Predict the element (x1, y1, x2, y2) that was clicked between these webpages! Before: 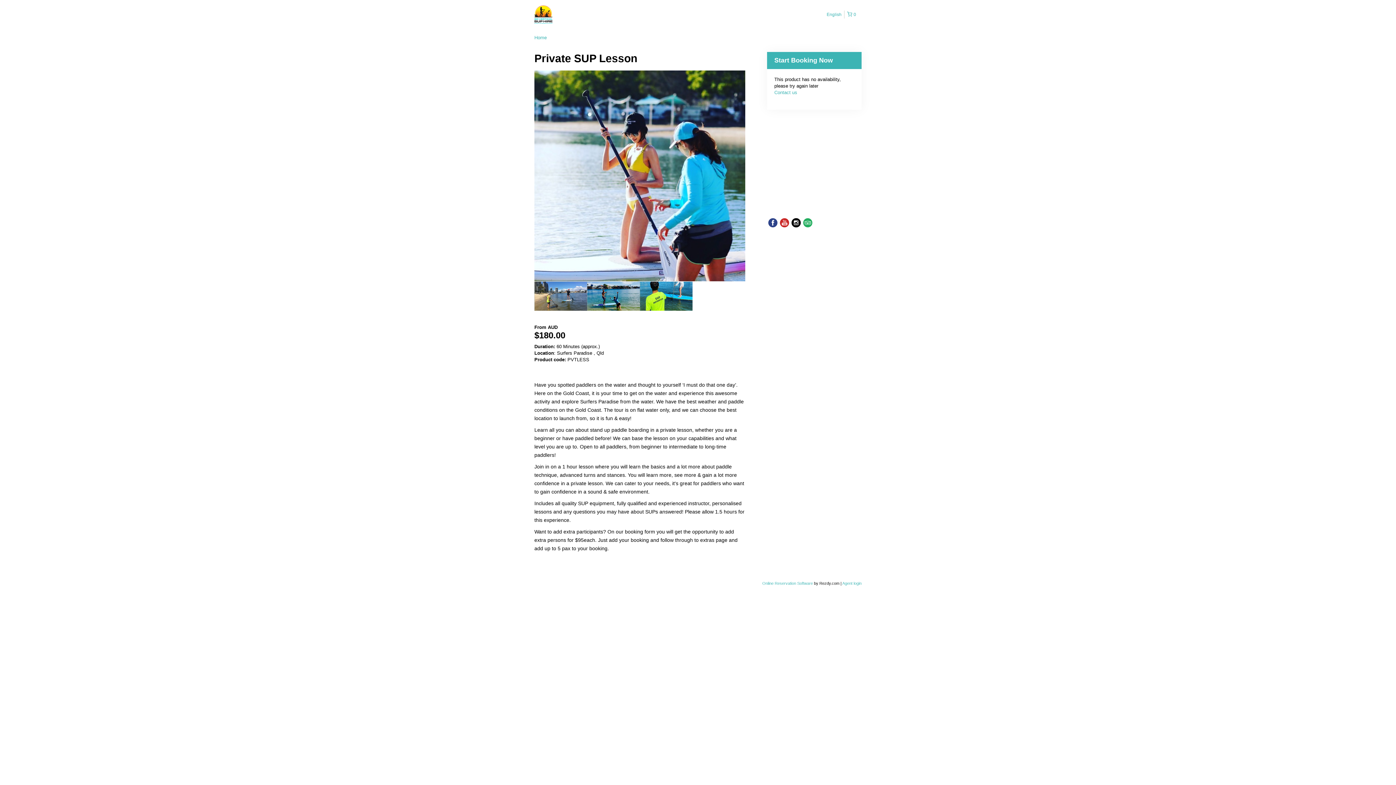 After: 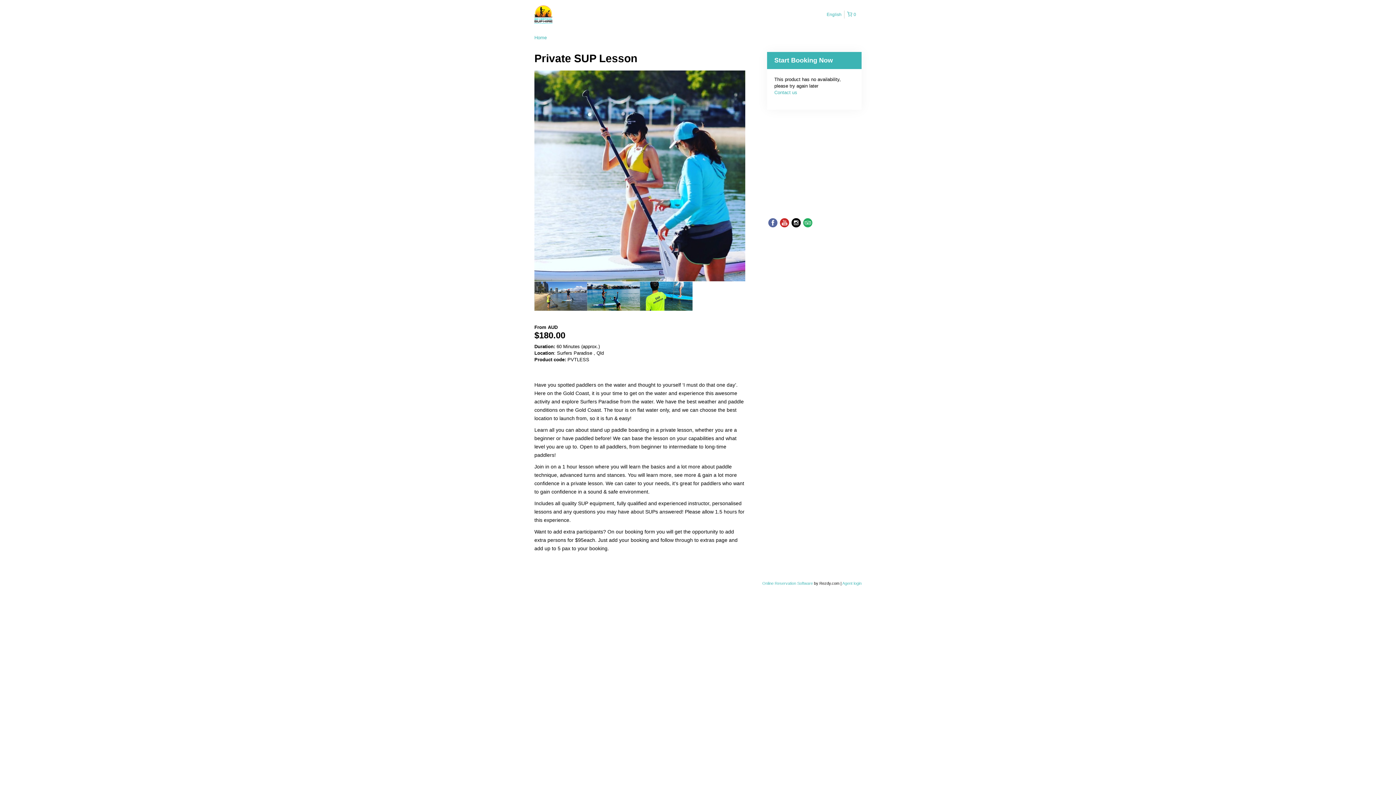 Action: bbox: (767, 217, 778, 228)